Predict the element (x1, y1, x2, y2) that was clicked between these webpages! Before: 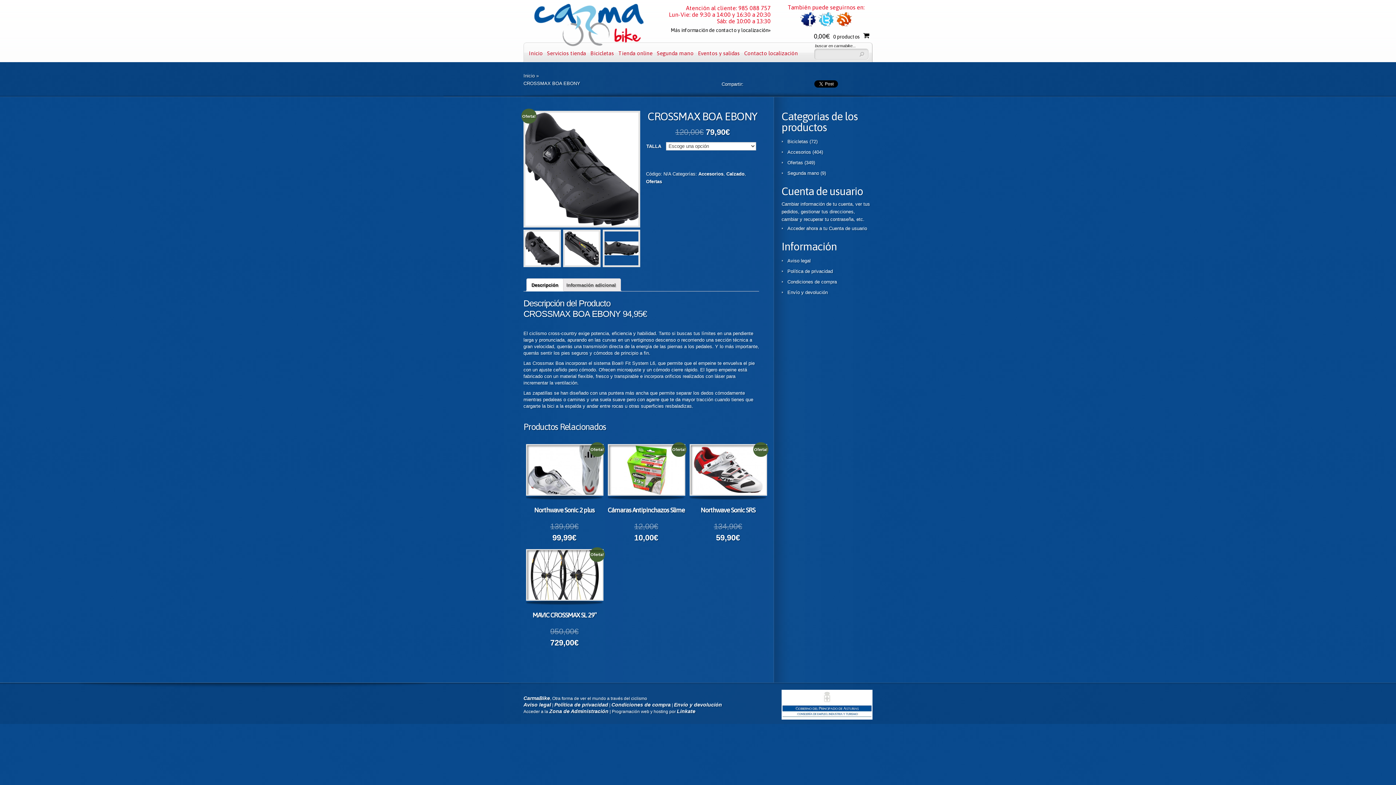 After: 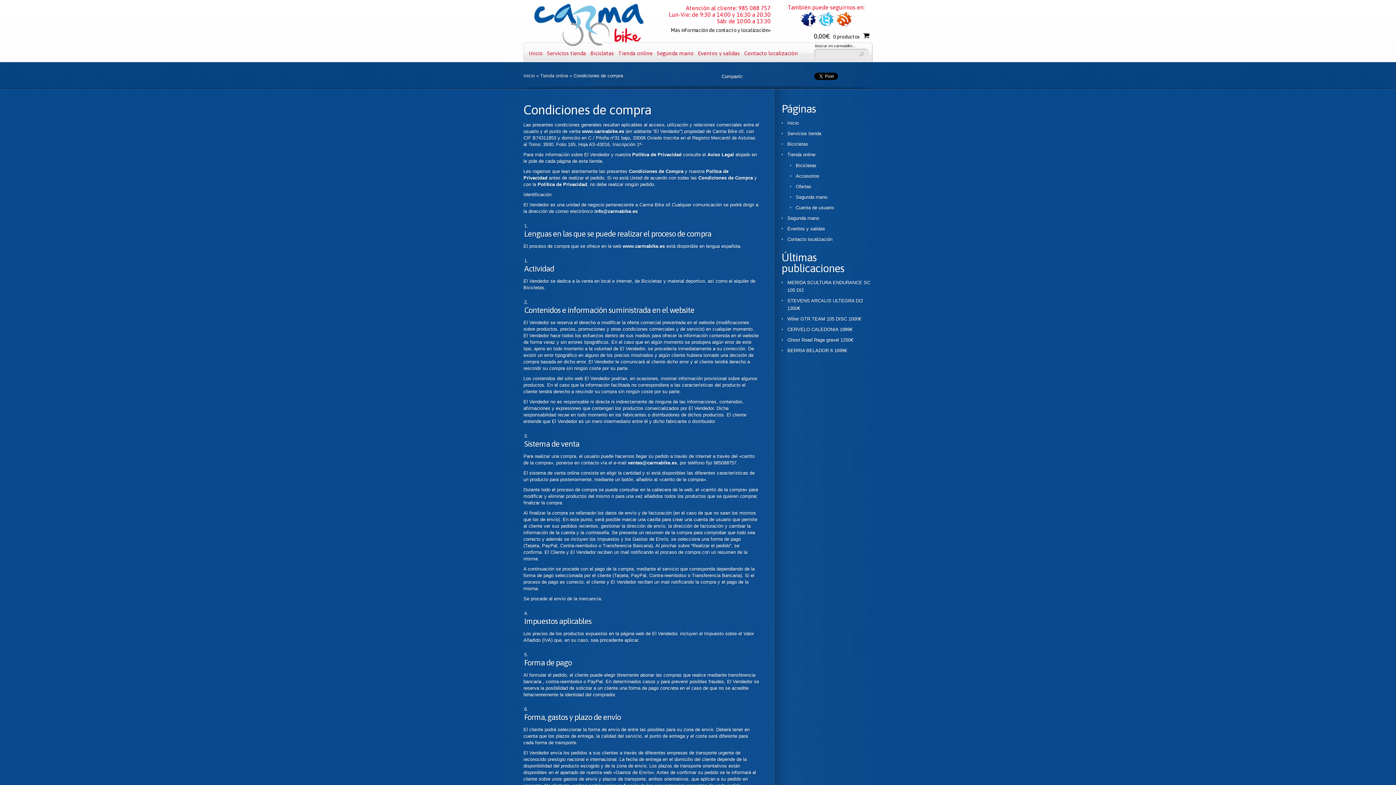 Action: label: Condiciones de compra bbox: (787, 279, 837, 284)